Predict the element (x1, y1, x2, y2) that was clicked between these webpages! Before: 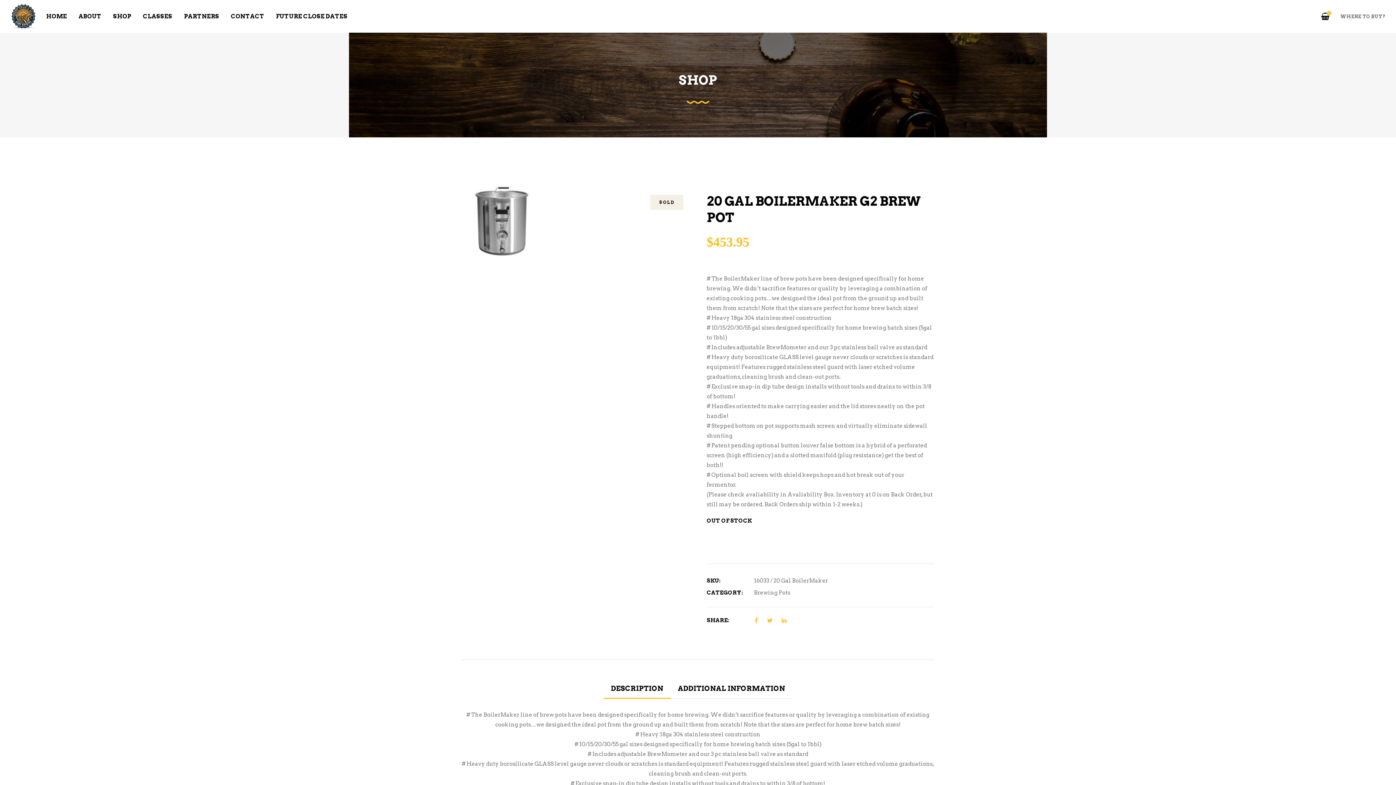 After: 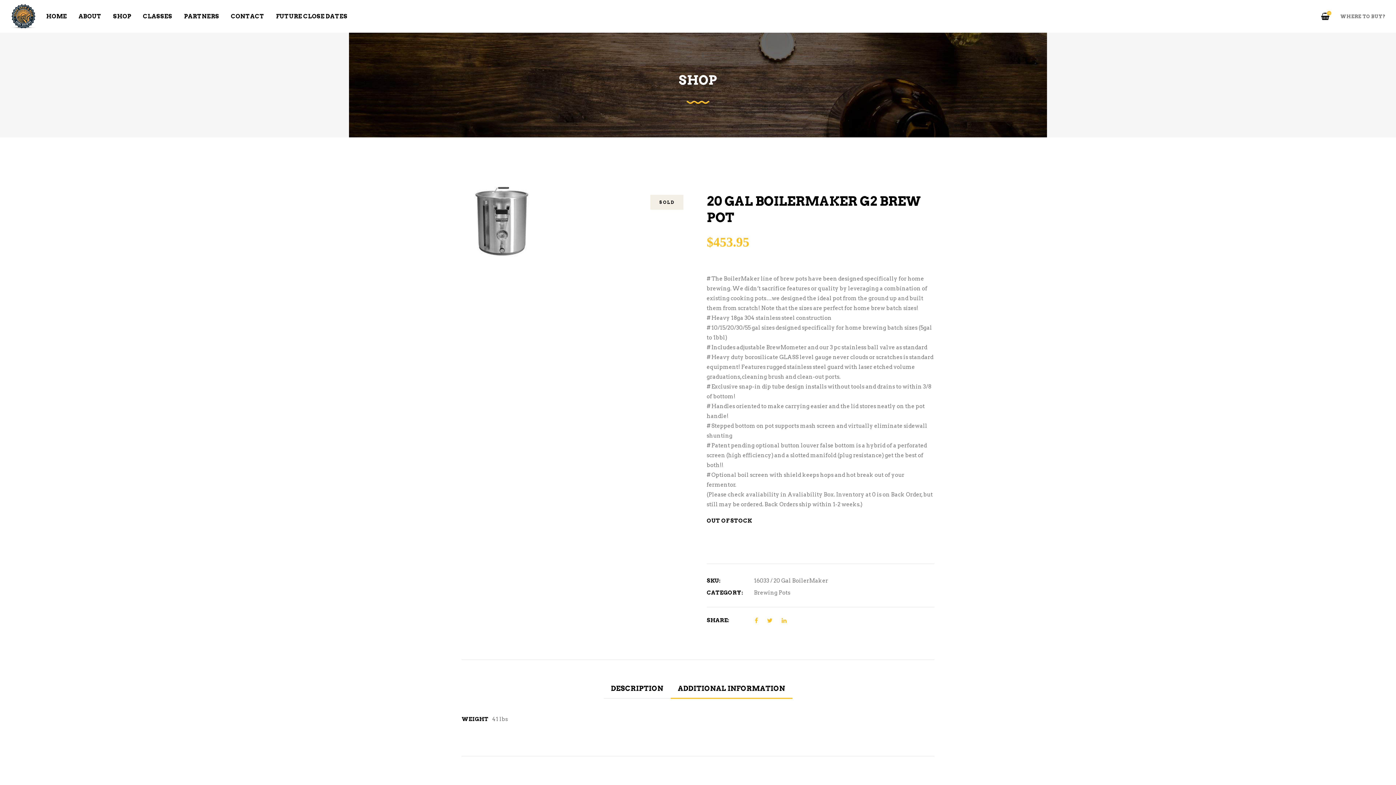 Action: bbox: (670, 680, 792, 699) label: ADDITIONAL INFORMATION